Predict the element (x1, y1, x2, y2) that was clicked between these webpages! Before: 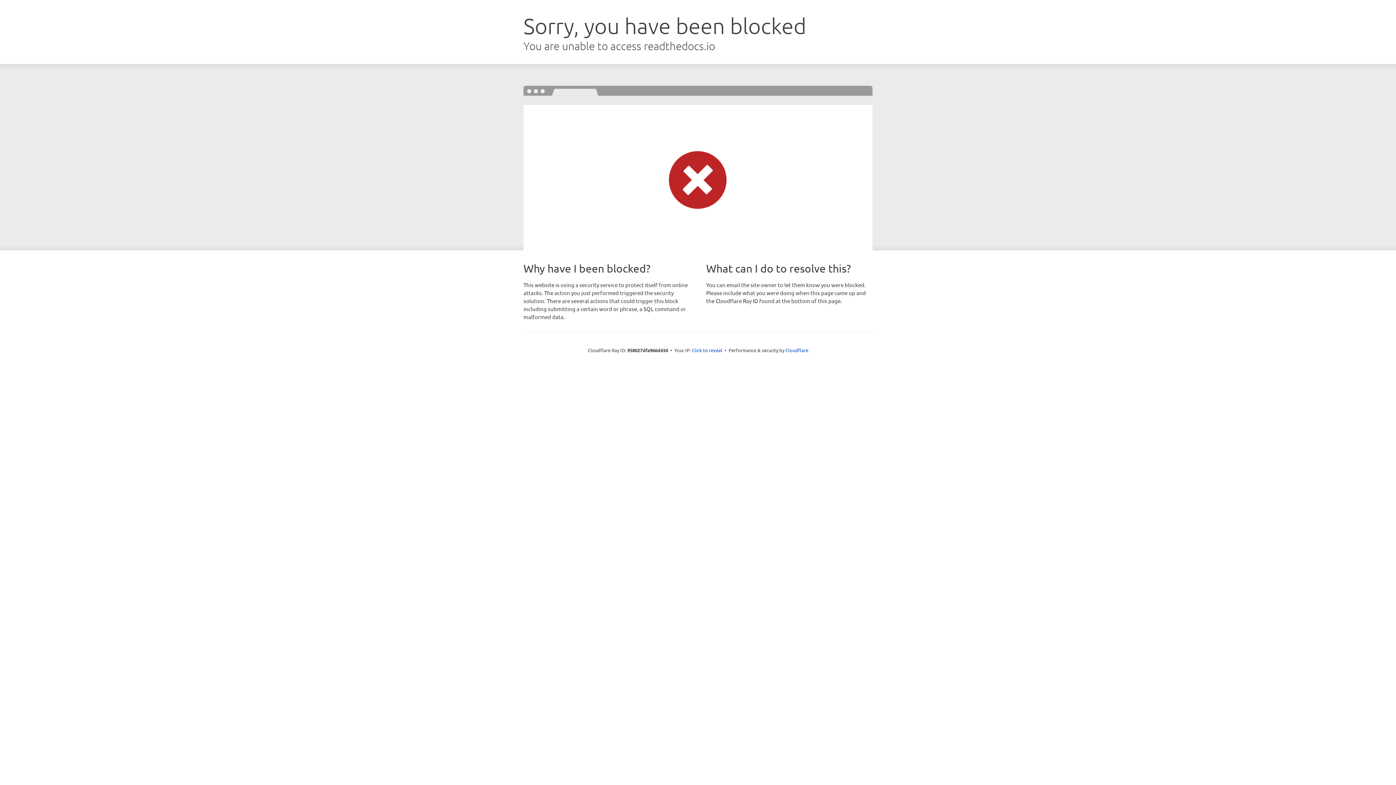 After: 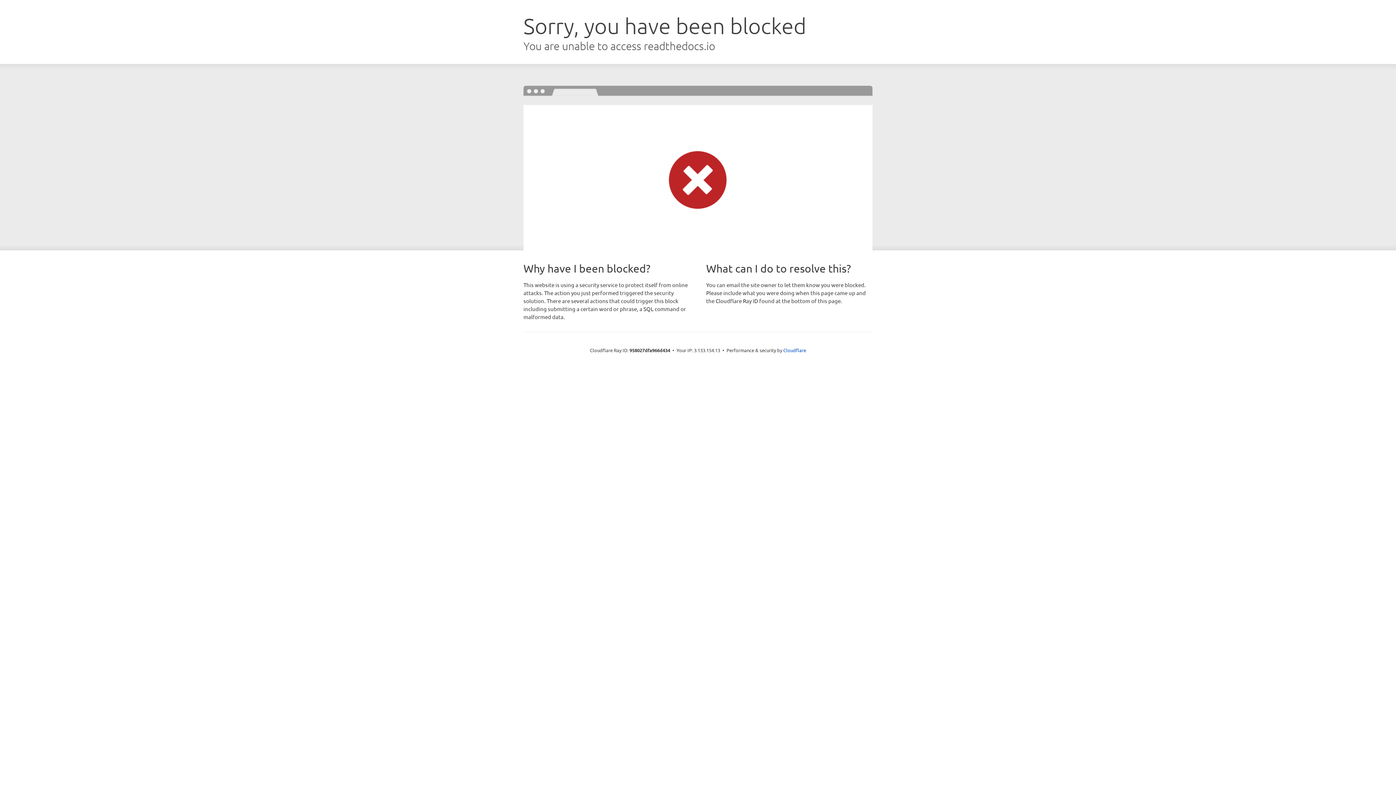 Action: bbox: (692, 346, 722, 353) label: Click to reveal